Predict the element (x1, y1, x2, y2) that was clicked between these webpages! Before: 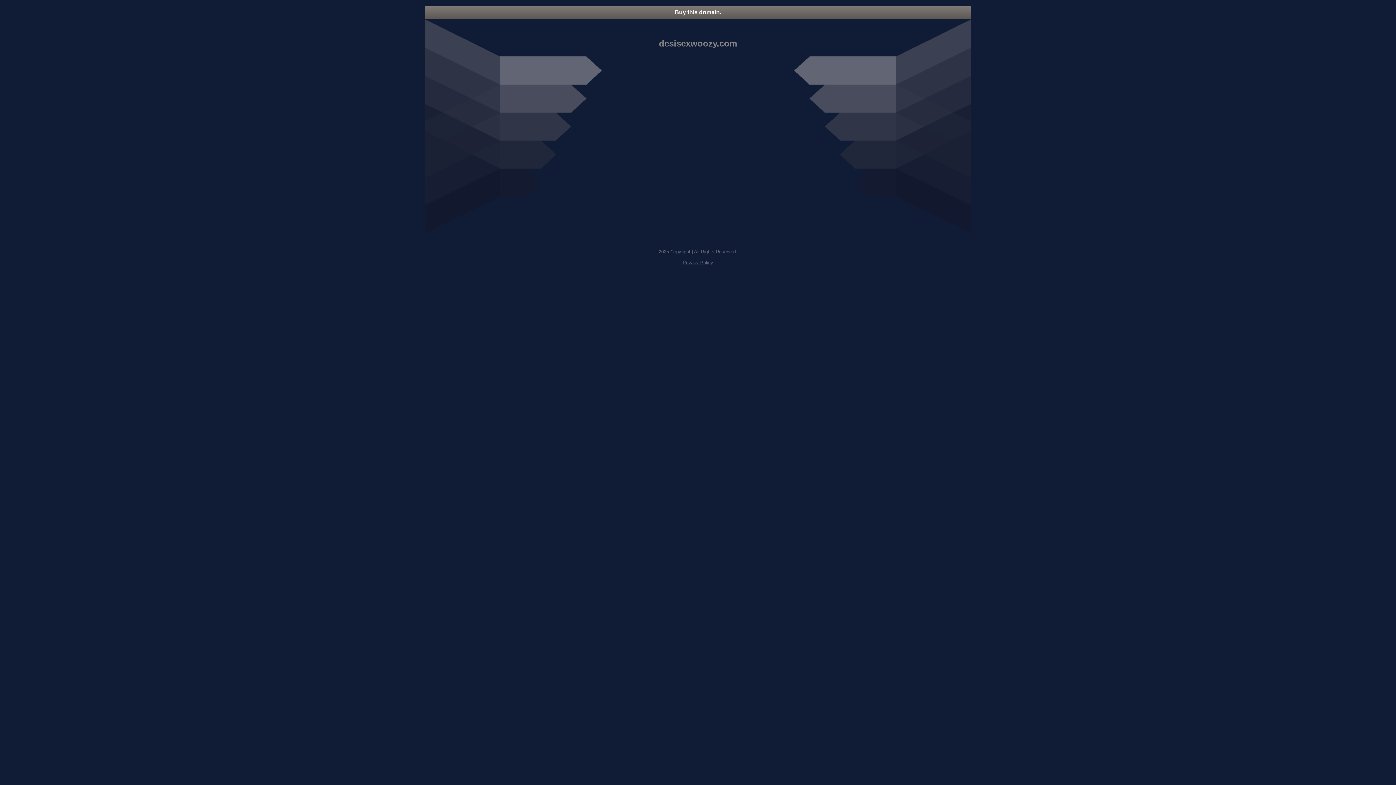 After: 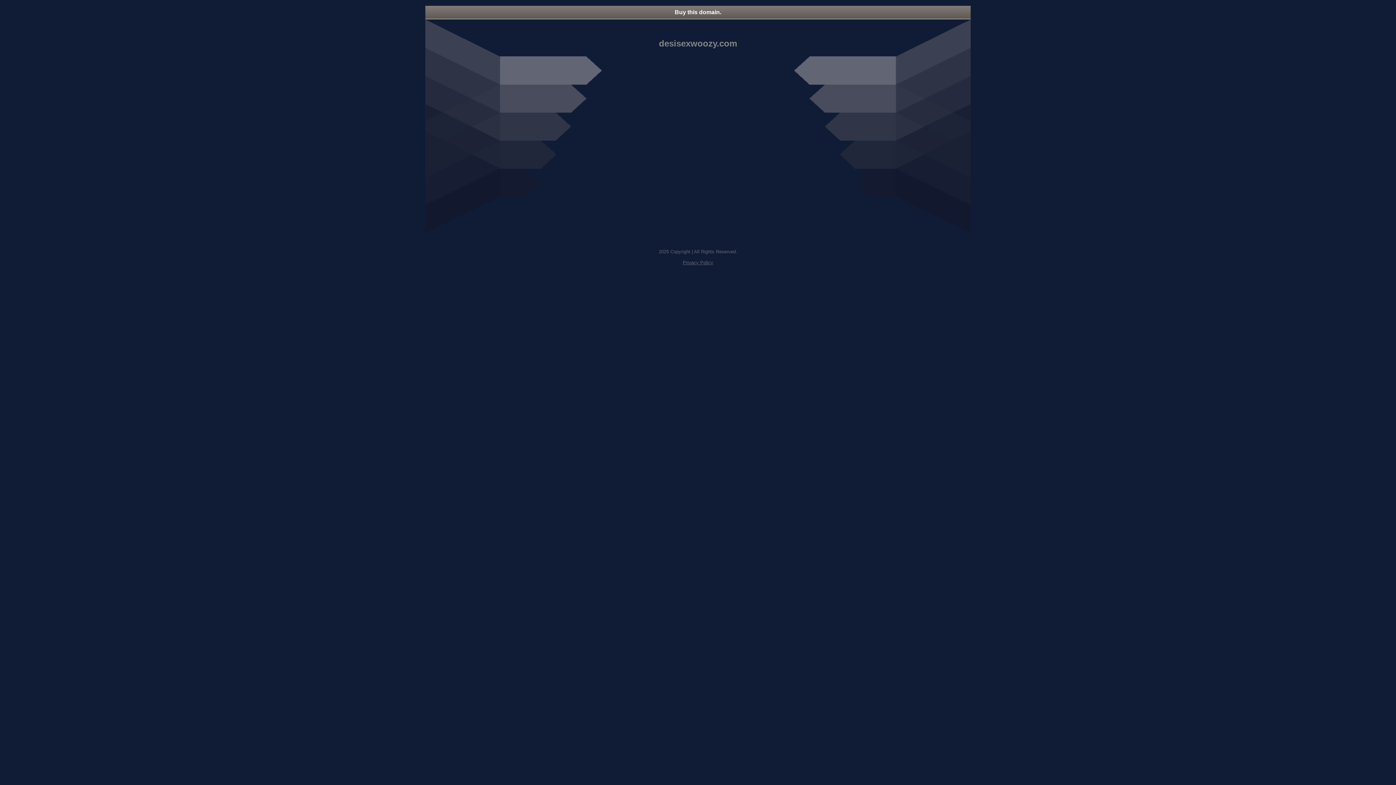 Action: label: Buy this domain. bbox: (425, 5, 970, 18)